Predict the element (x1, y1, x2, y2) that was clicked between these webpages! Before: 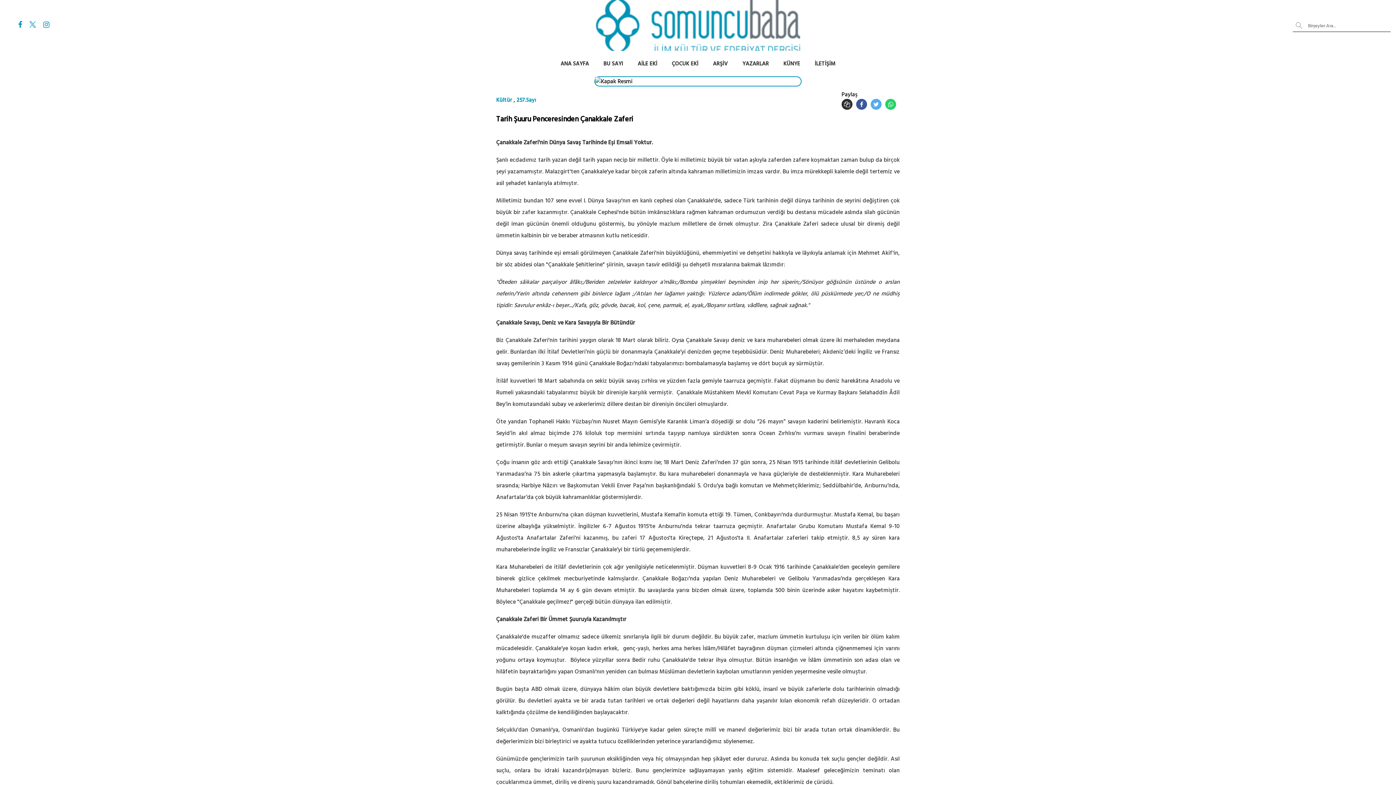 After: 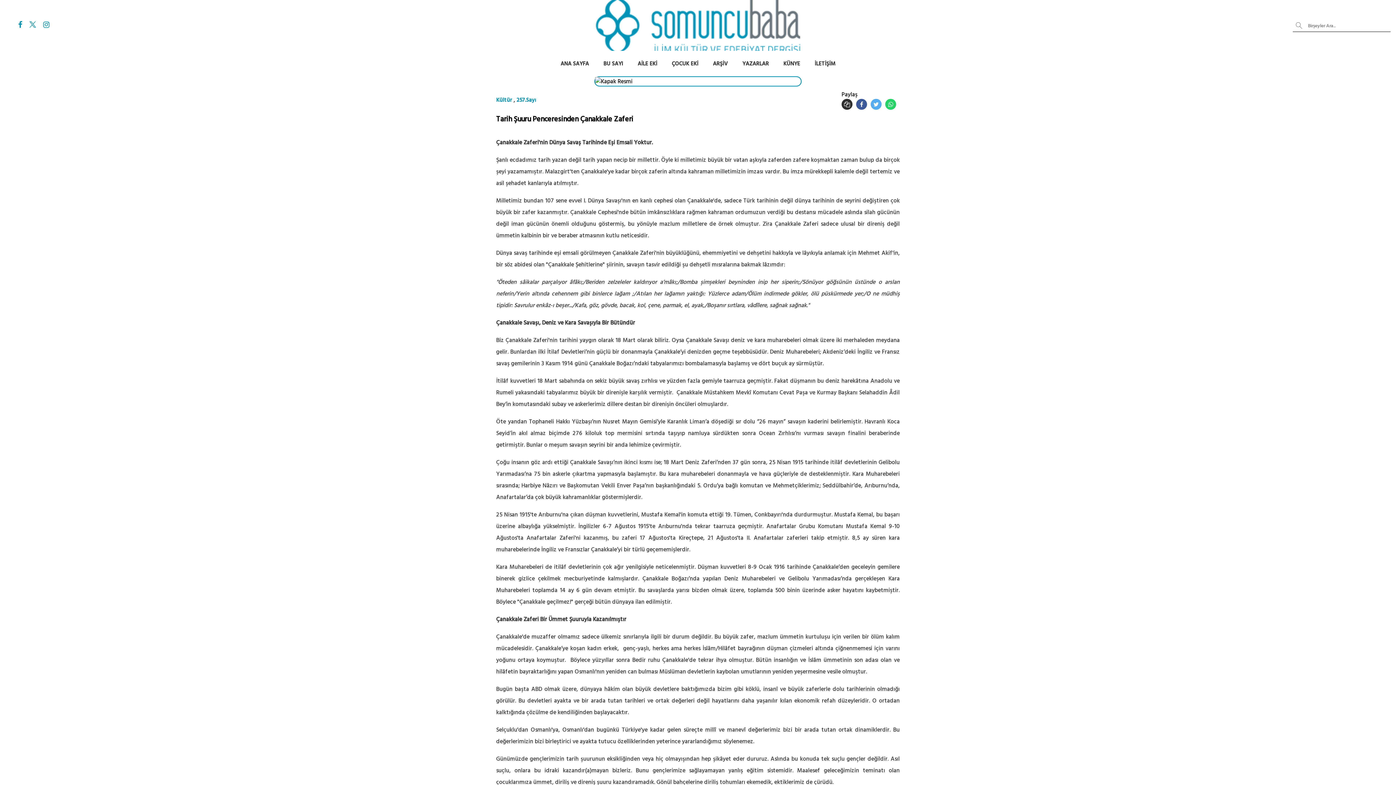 Action: bbox: (43, 21, 49, 29)